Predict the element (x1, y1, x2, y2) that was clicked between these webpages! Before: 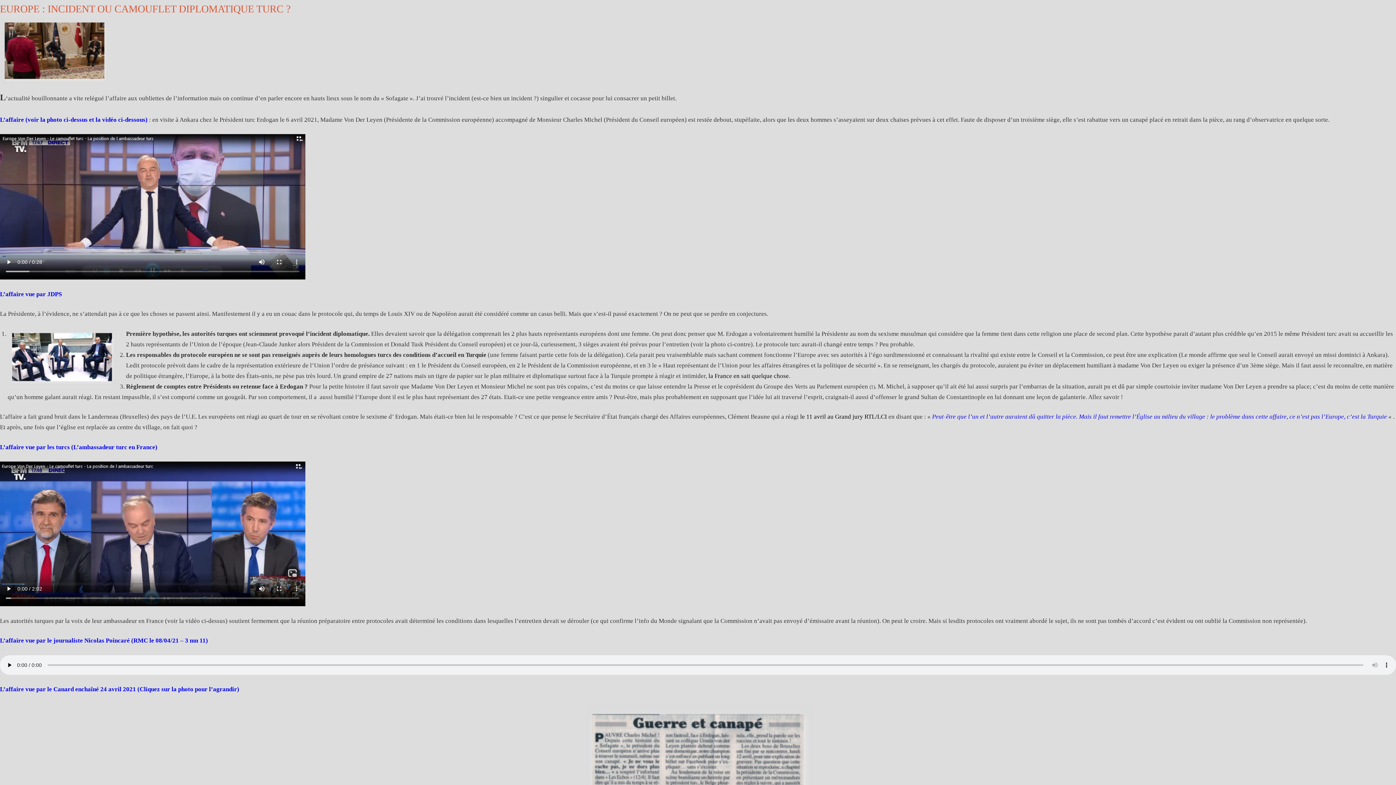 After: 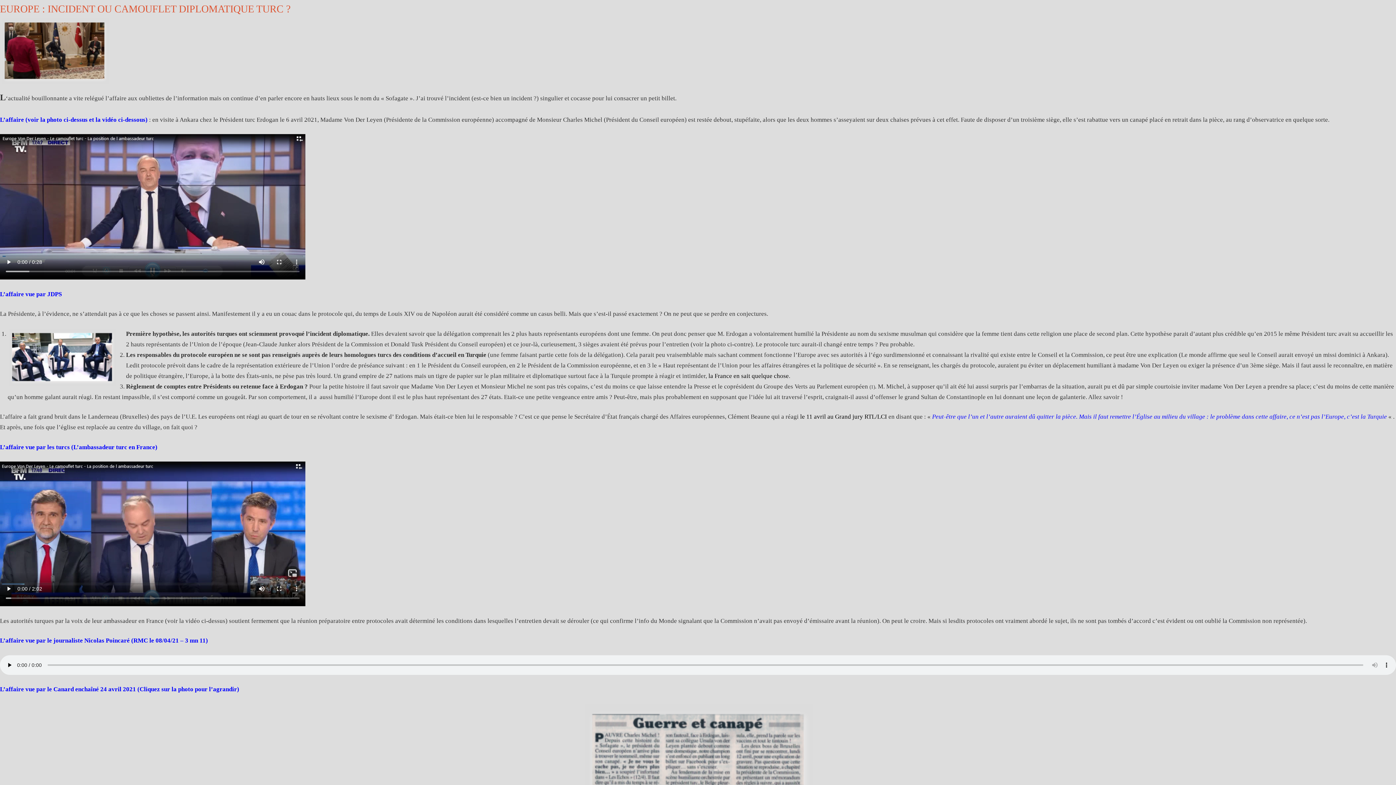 Action: bbox: (800, 413, 887, 420) label: le 11 avril au Grand jury RTL/LCI